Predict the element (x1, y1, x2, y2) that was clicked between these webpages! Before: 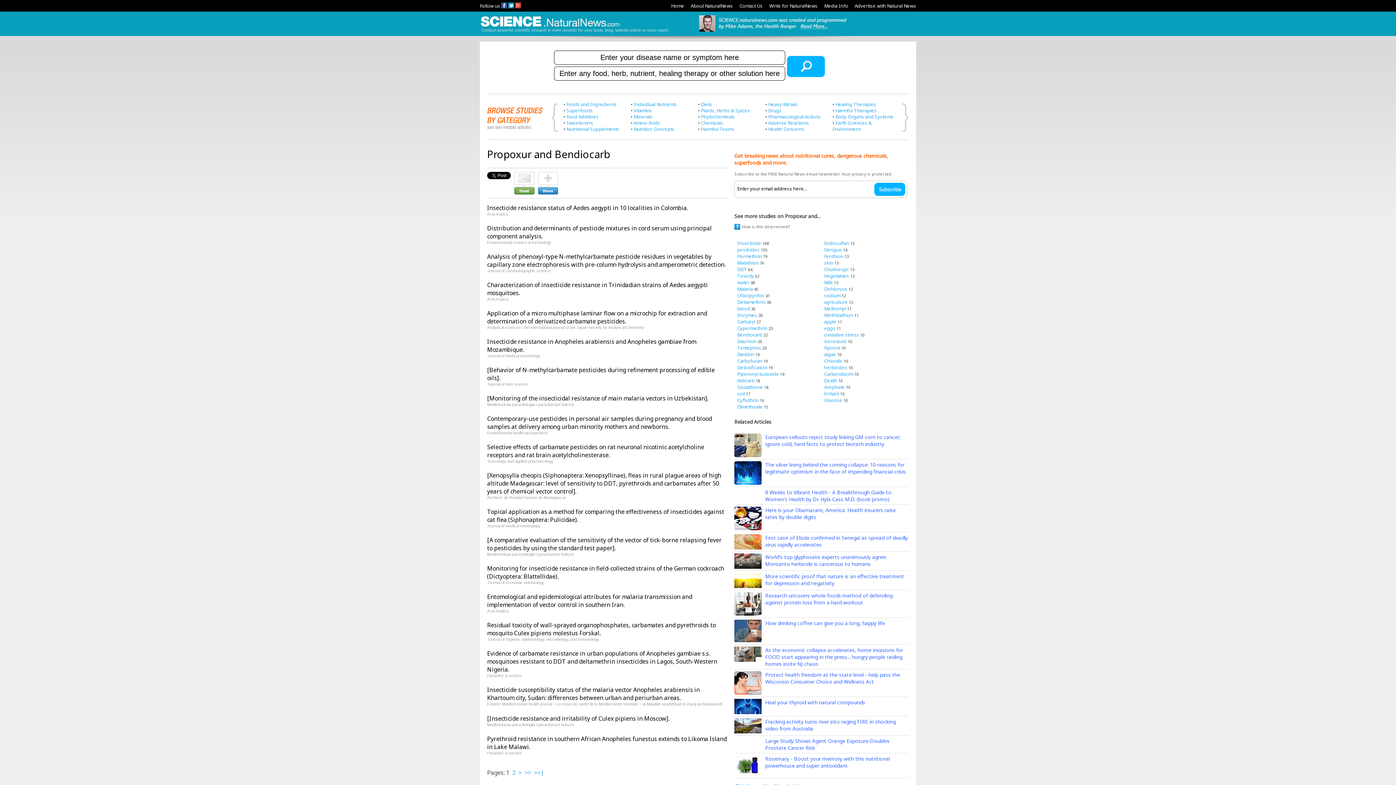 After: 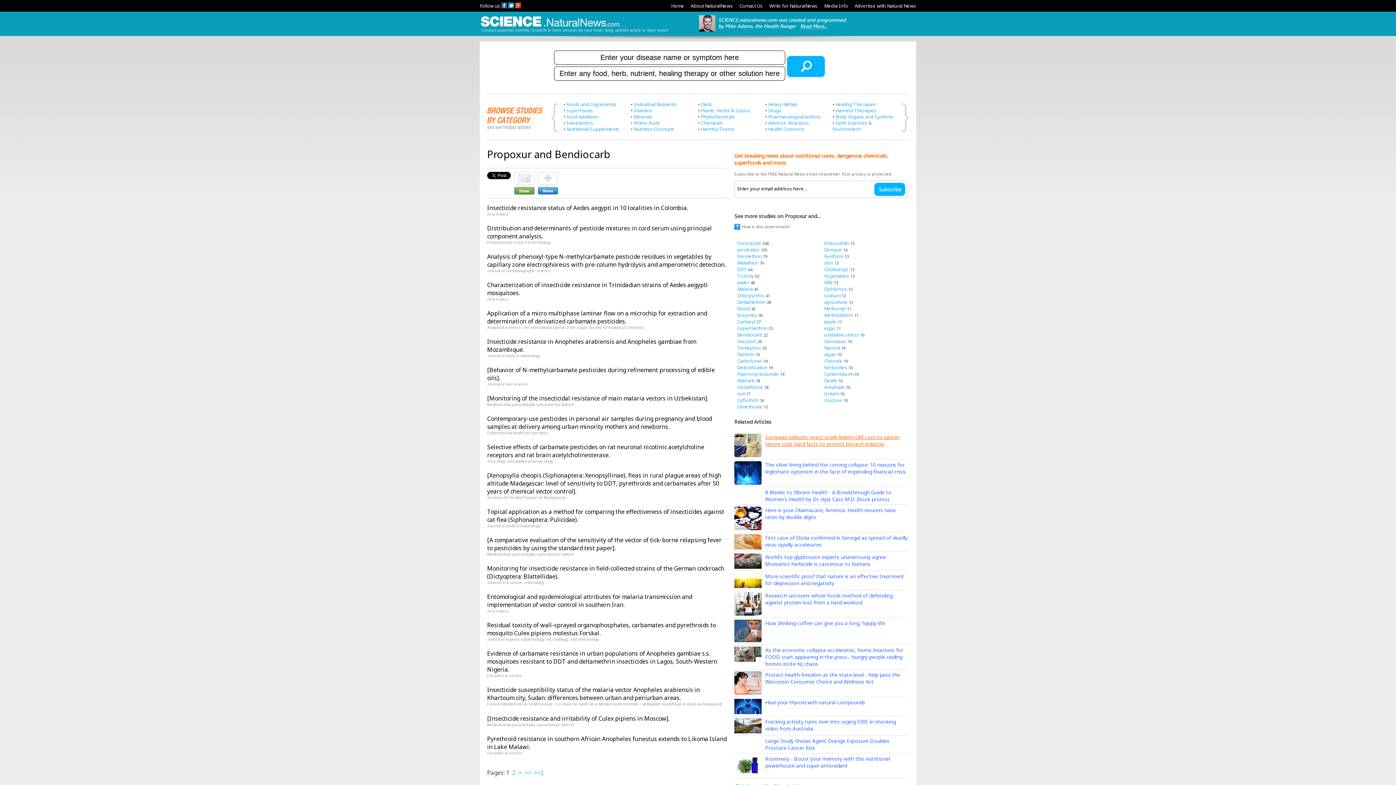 Action: bbox: (765, 433, 900, 447) label: European sellouts reject study linking GM corn to cancer; ignore cold, hard facts to protect biotech industry